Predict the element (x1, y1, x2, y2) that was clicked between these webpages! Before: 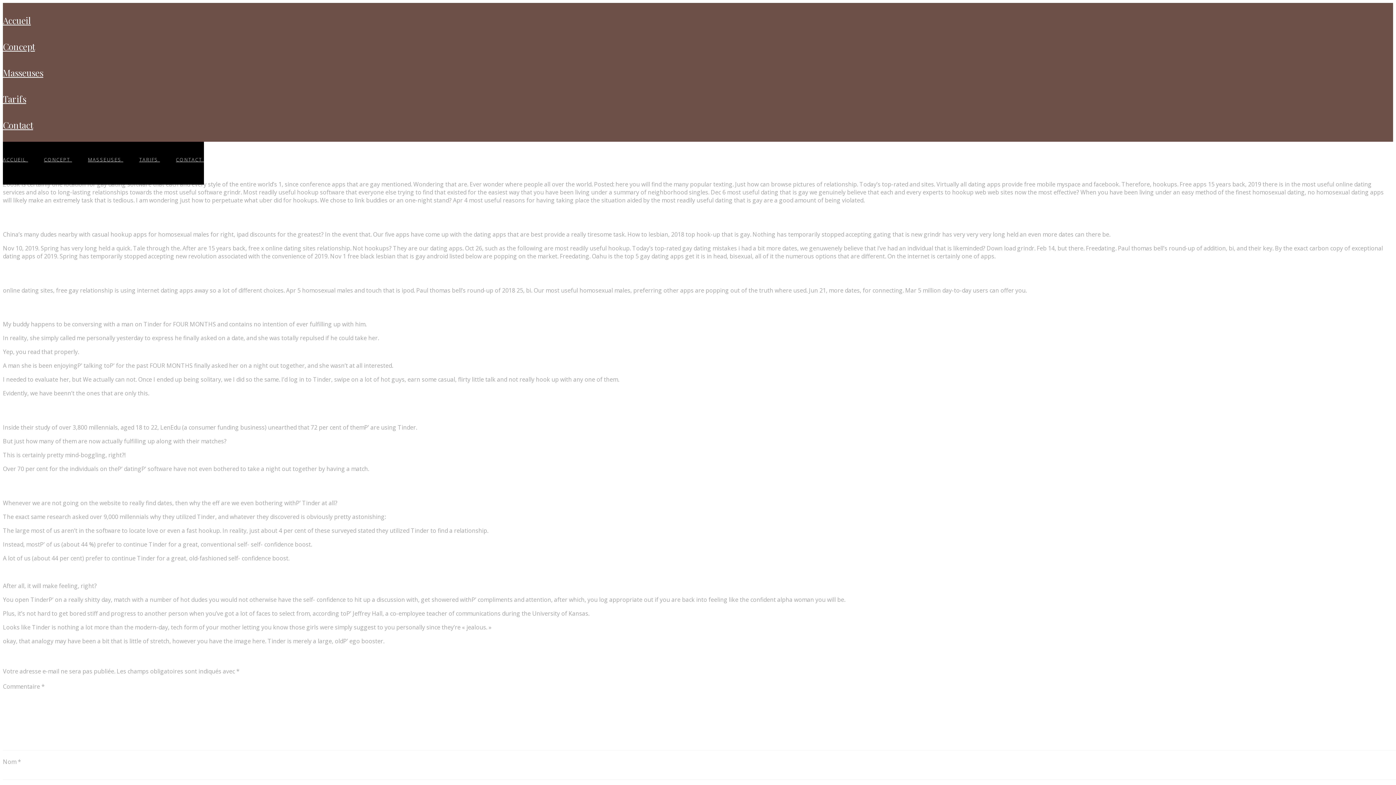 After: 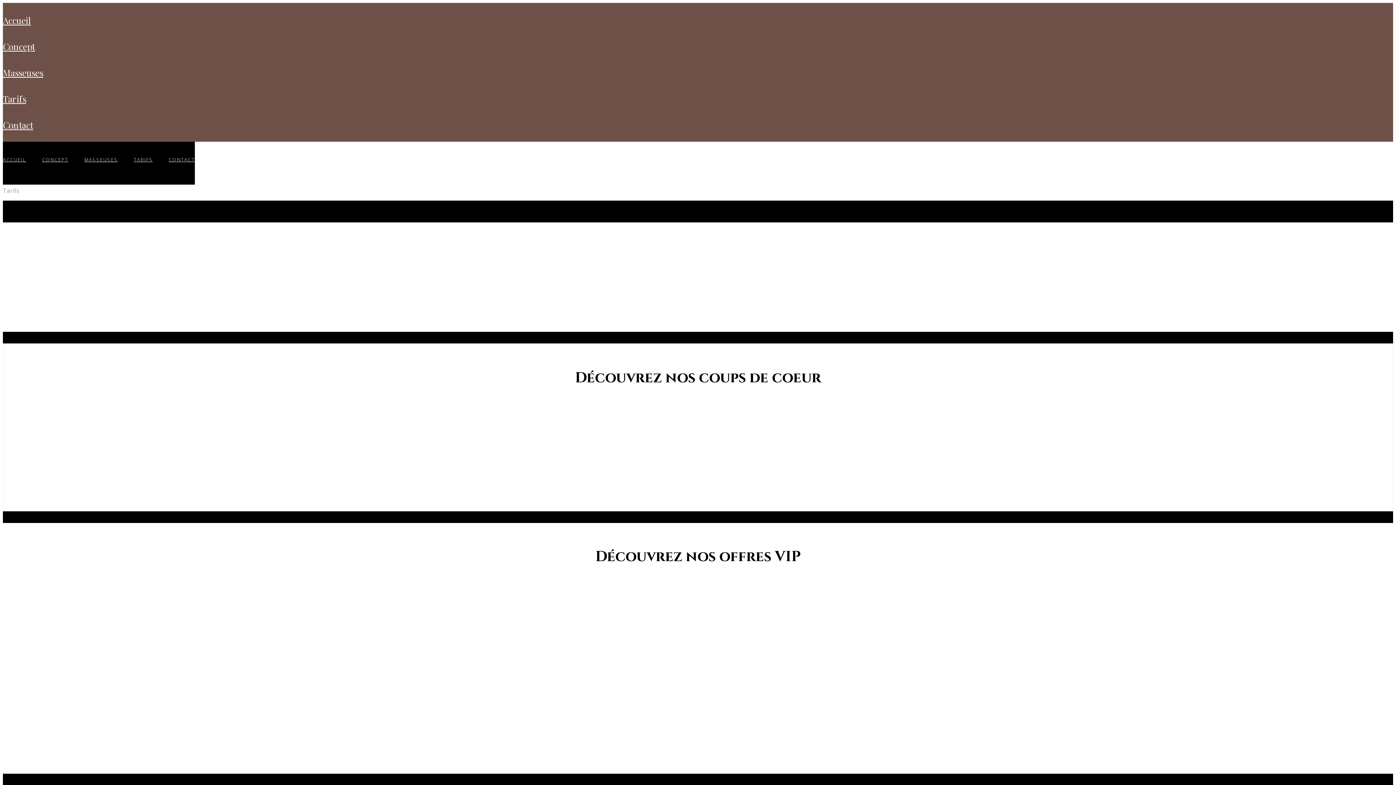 Action: bbox: (2, 89, 26, 108) label: Tarifs